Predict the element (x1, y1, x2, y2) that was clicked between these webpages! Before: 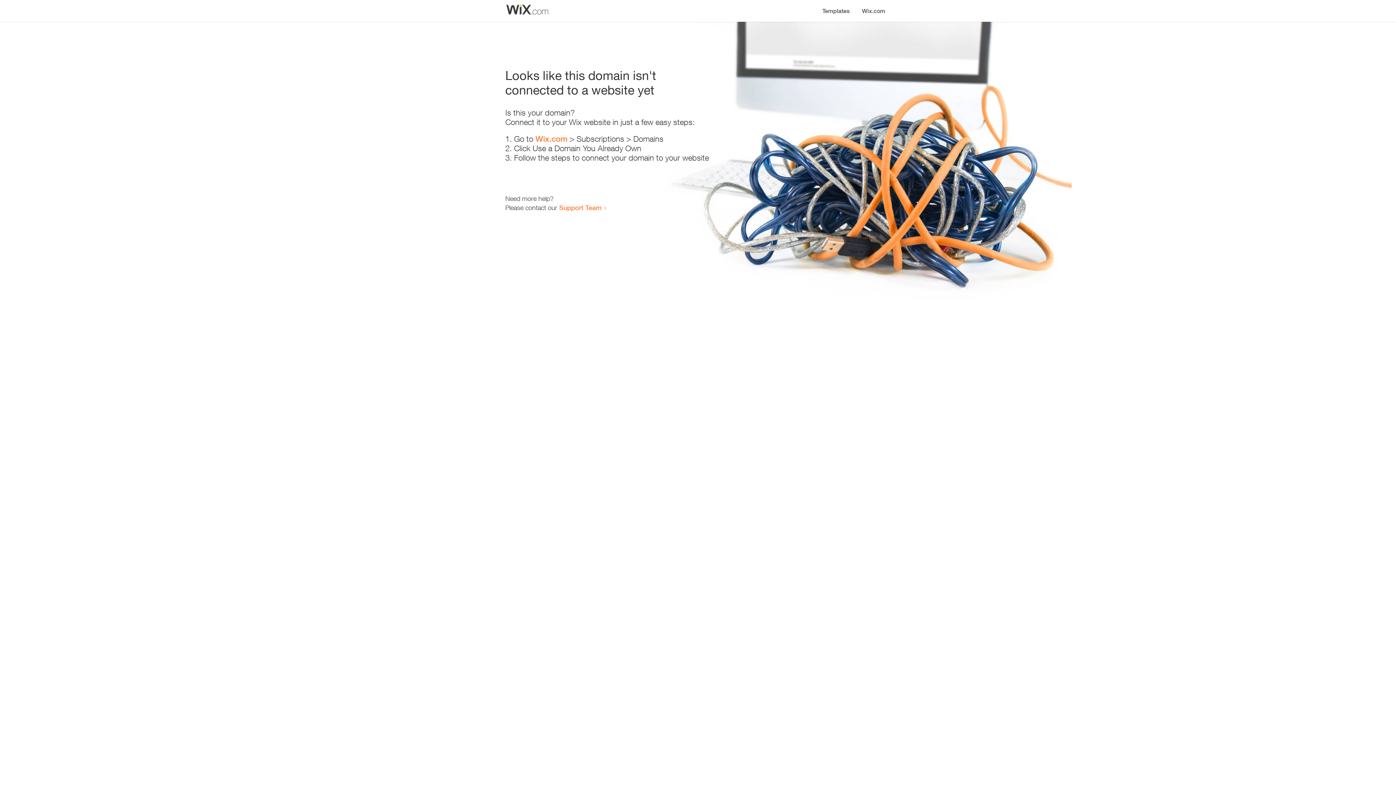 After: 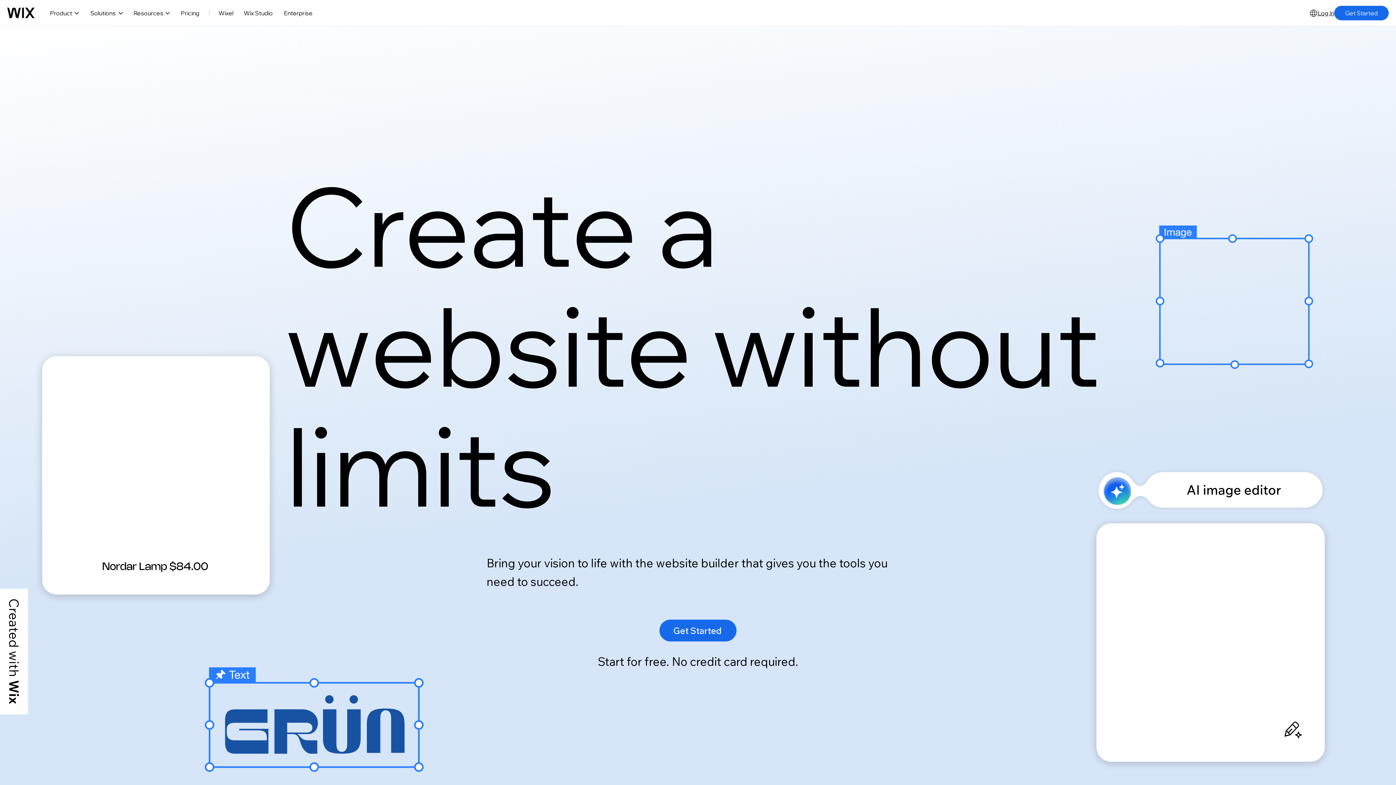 Action: bbox: (856, 0, 890, 14) label: Wix.com